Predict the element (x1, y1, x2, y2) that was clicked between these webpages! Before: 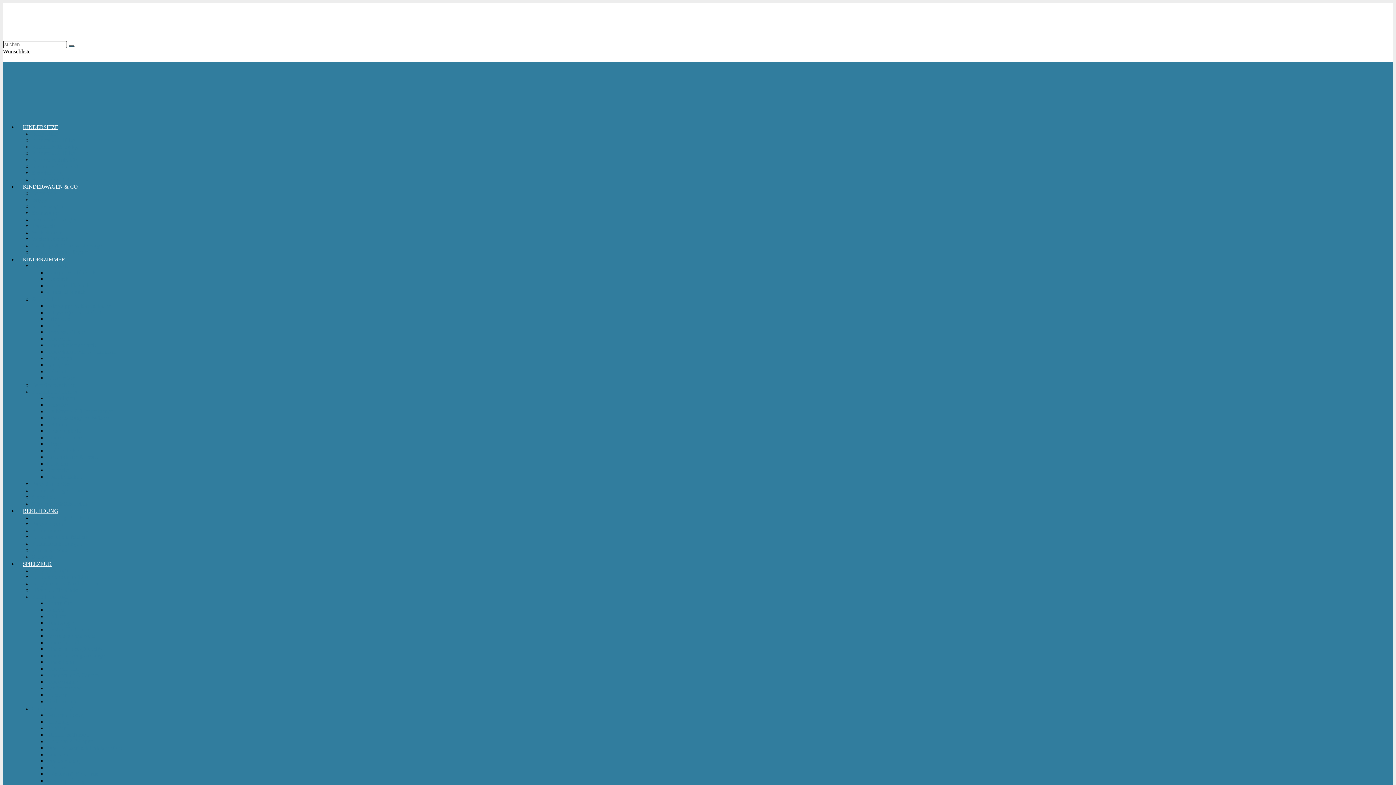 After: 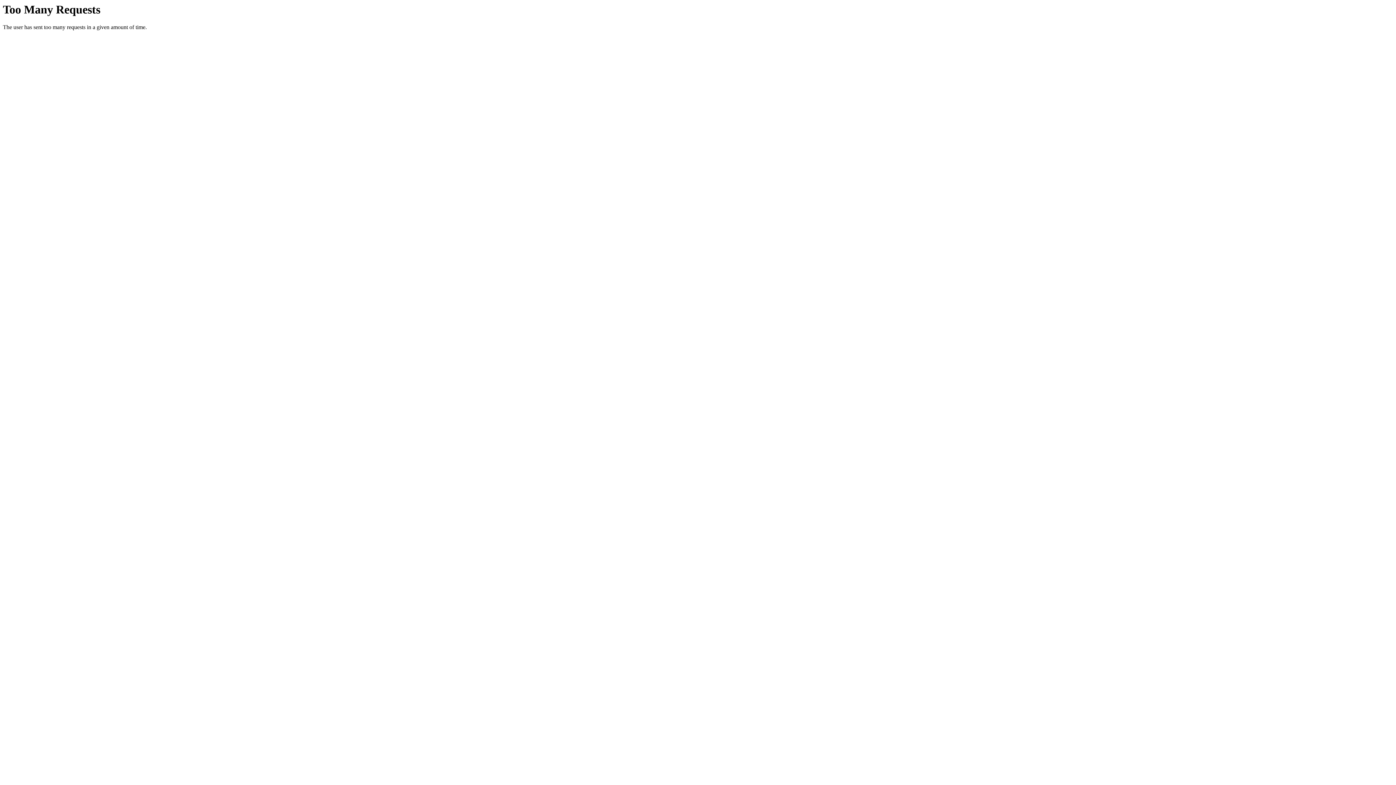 Action: label: Kindersitz 9-18 kg bbox: (32, 150, 74, 156)